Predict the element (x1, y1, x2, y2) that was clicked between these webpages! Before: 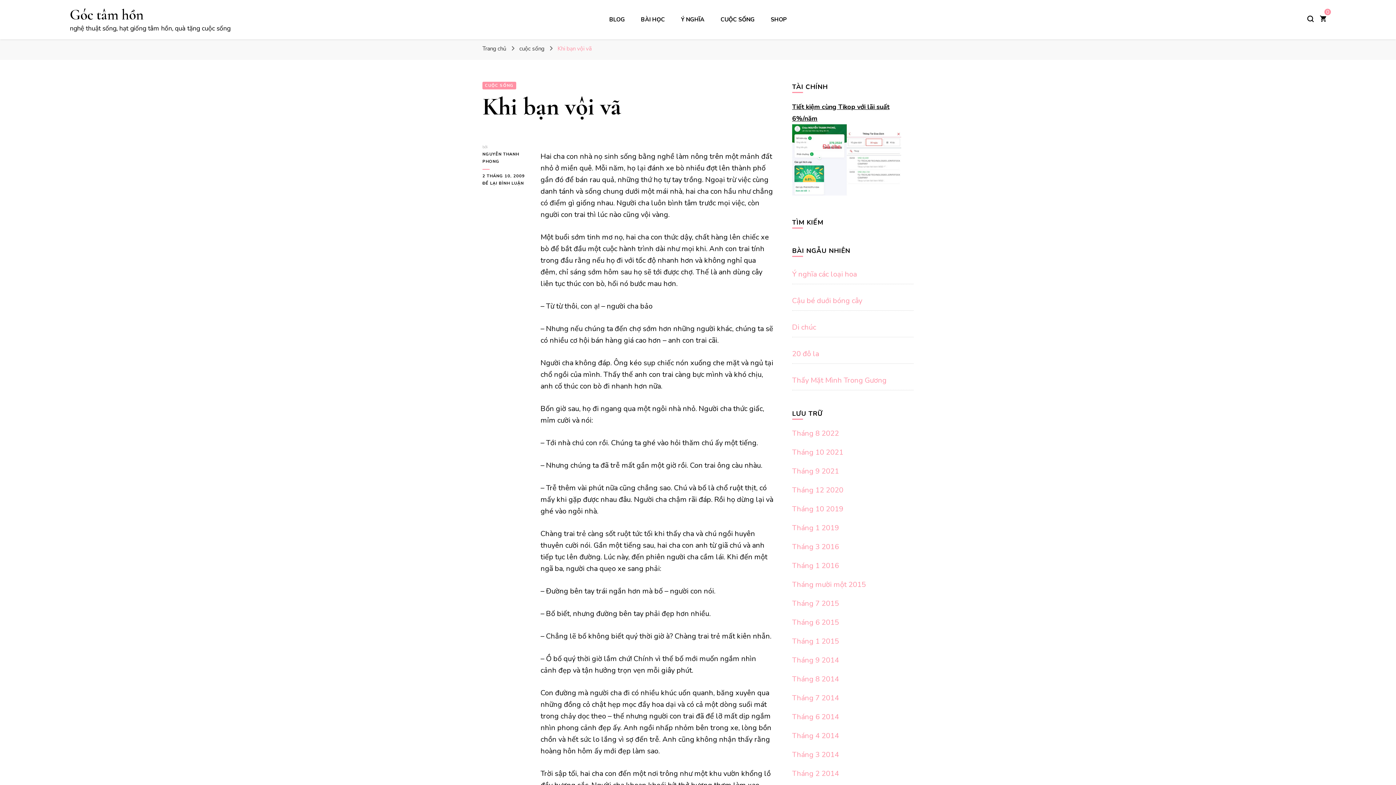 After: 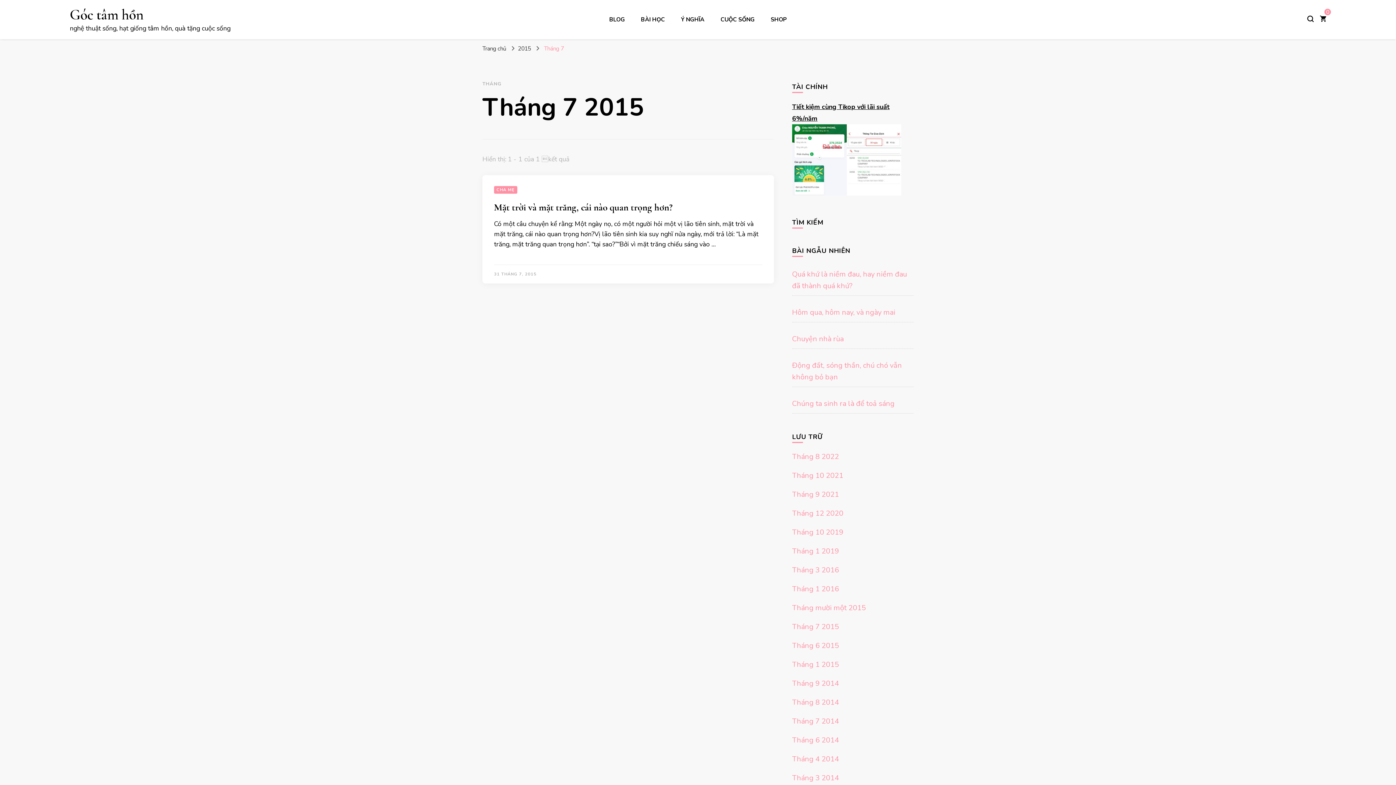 Action: label: Tháng 7 2015 bbox: (792, 598, 839, 608)